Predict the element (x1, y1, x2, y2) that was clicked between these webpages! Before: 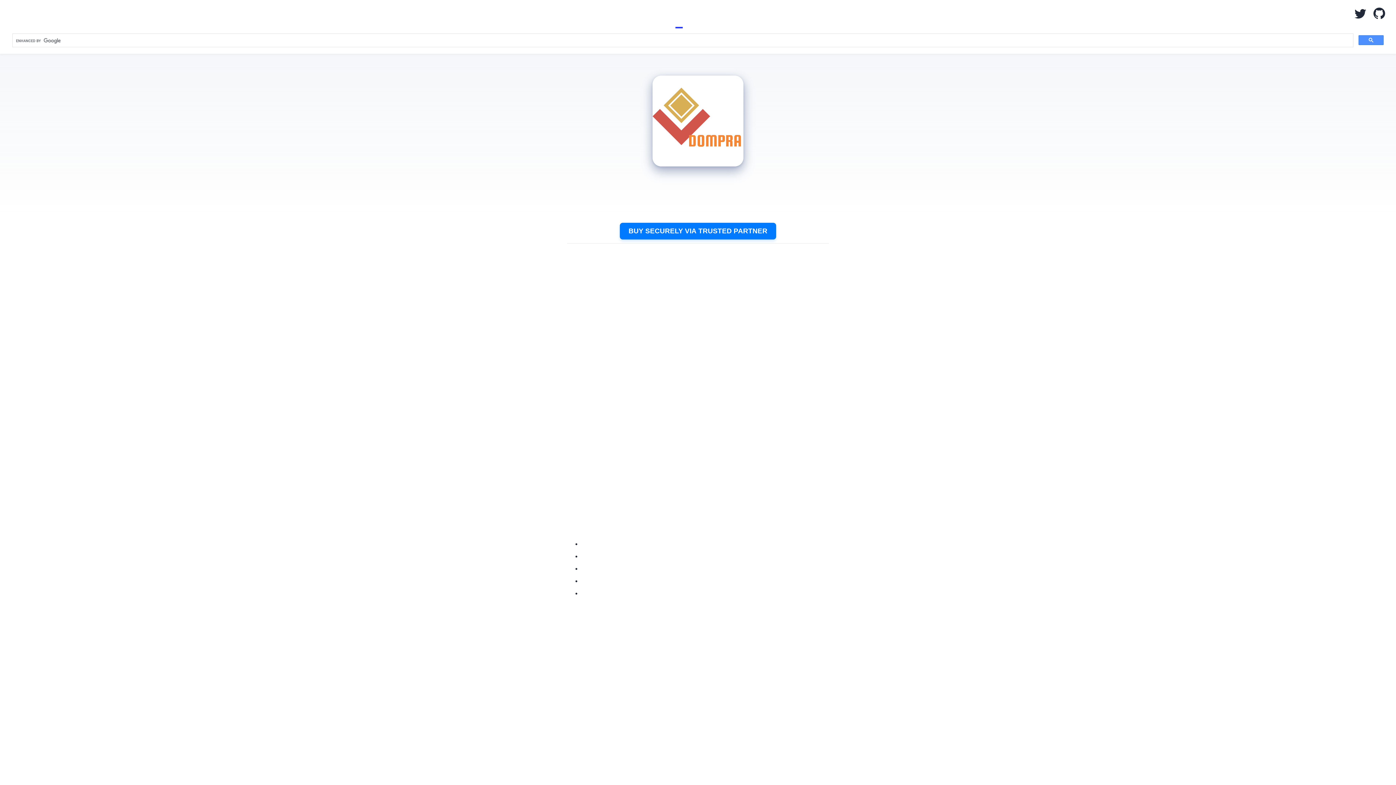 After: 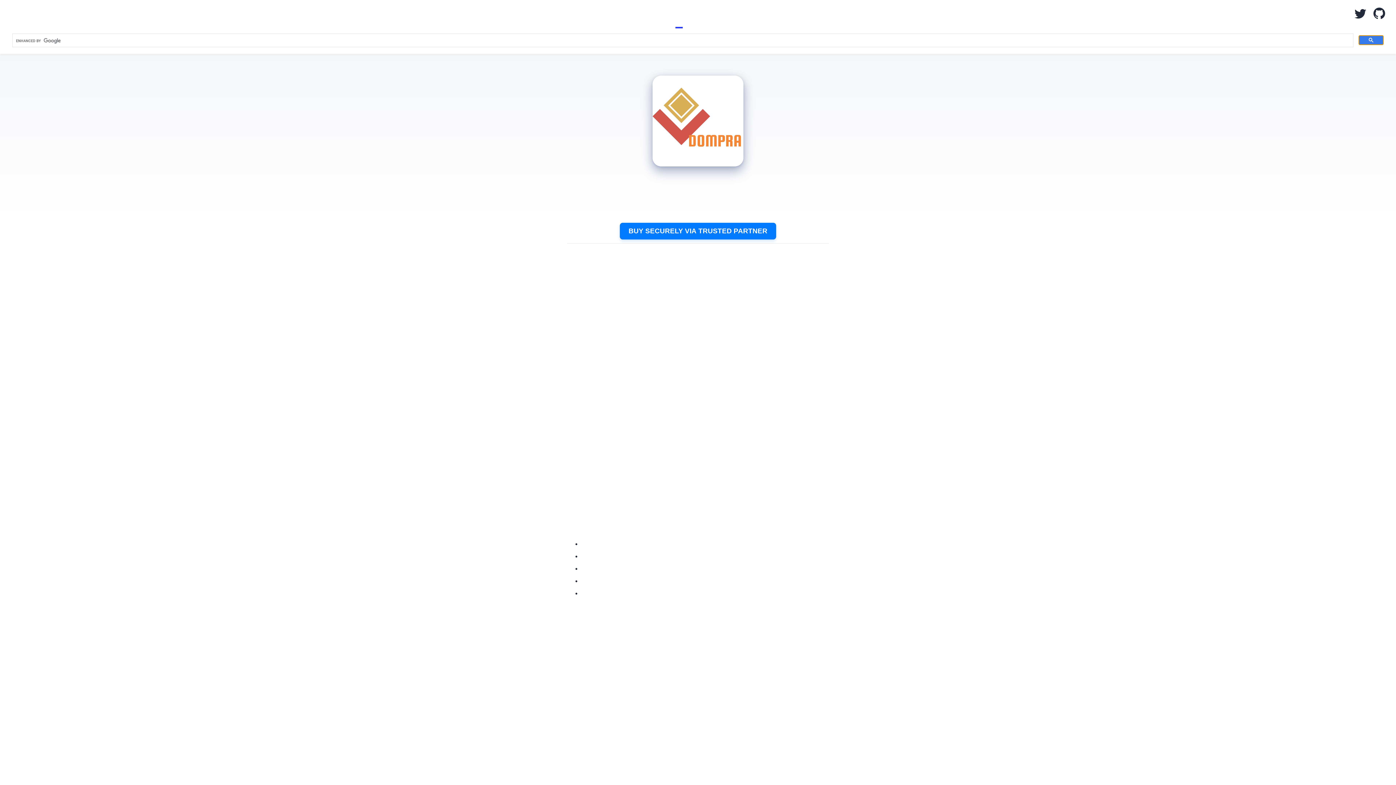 Action: bbox: (1358, 35, 1384, 45)